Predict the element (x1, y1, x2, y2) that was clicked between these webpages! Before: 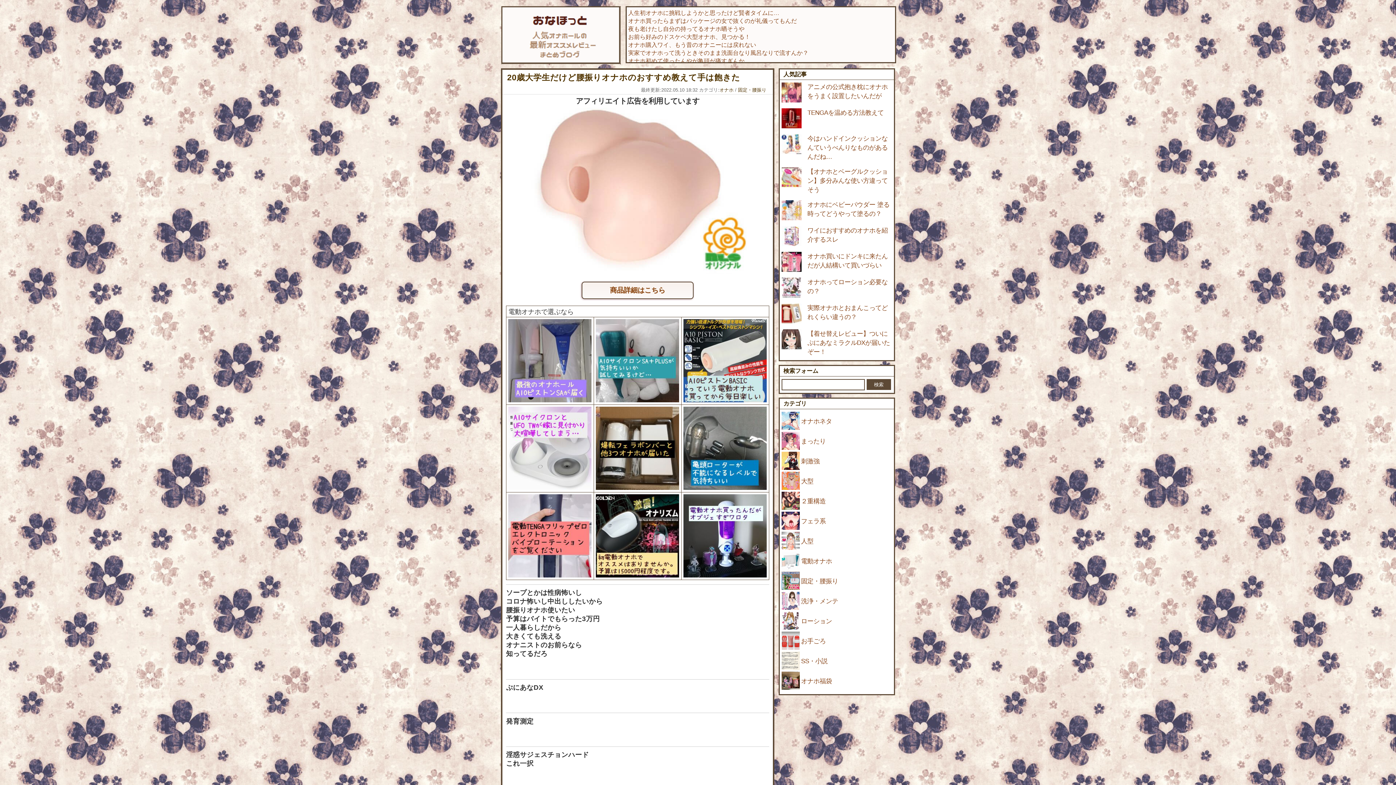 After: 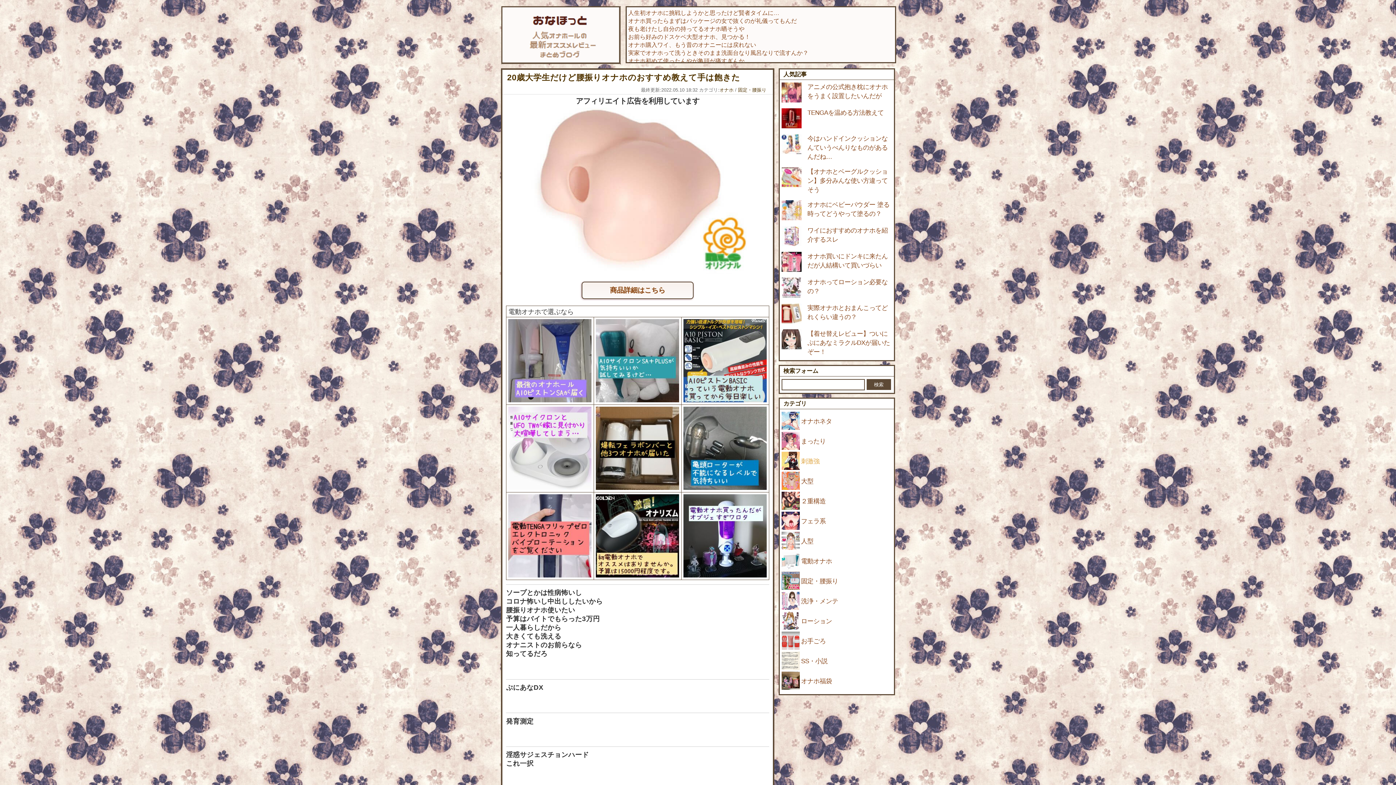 Action: bbox: (781, 452, 892, 472) label: 刺激強